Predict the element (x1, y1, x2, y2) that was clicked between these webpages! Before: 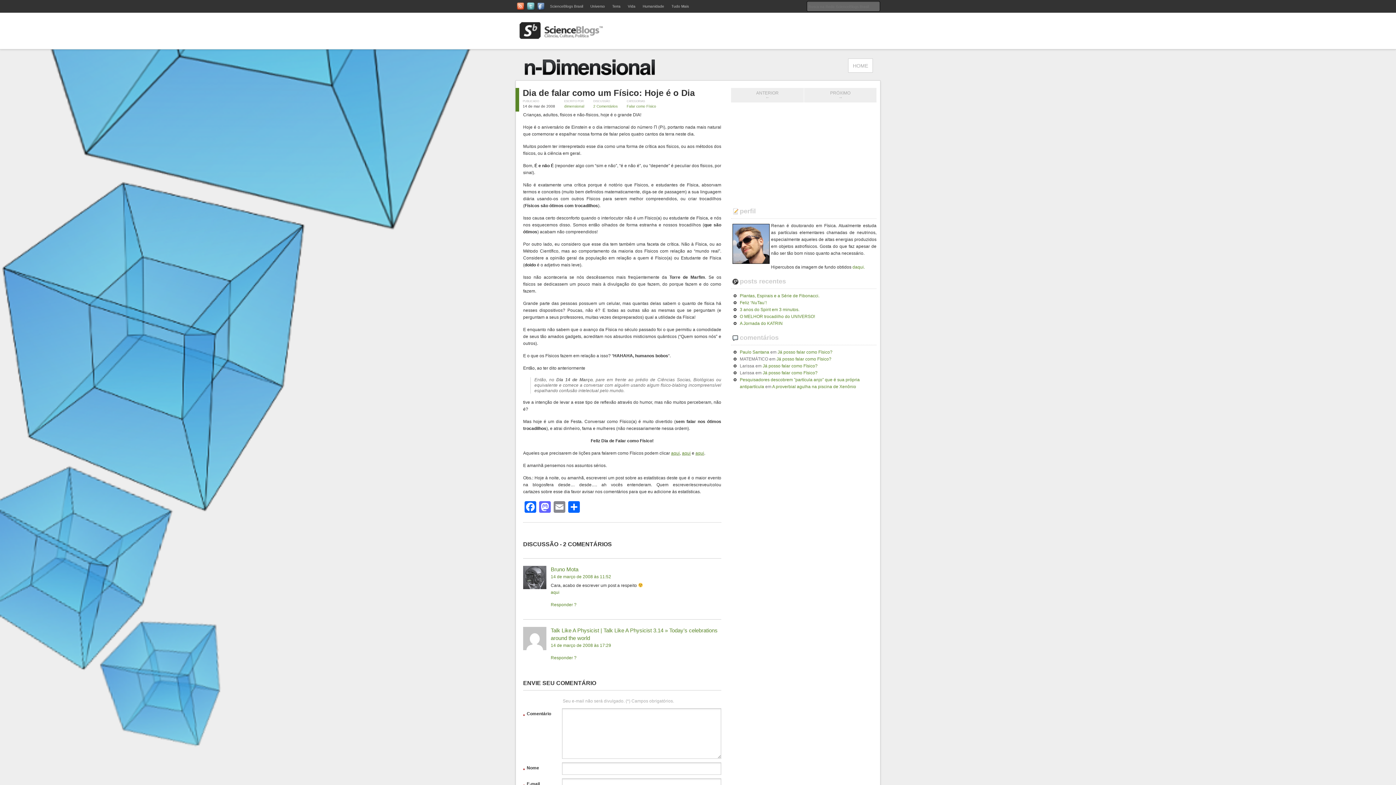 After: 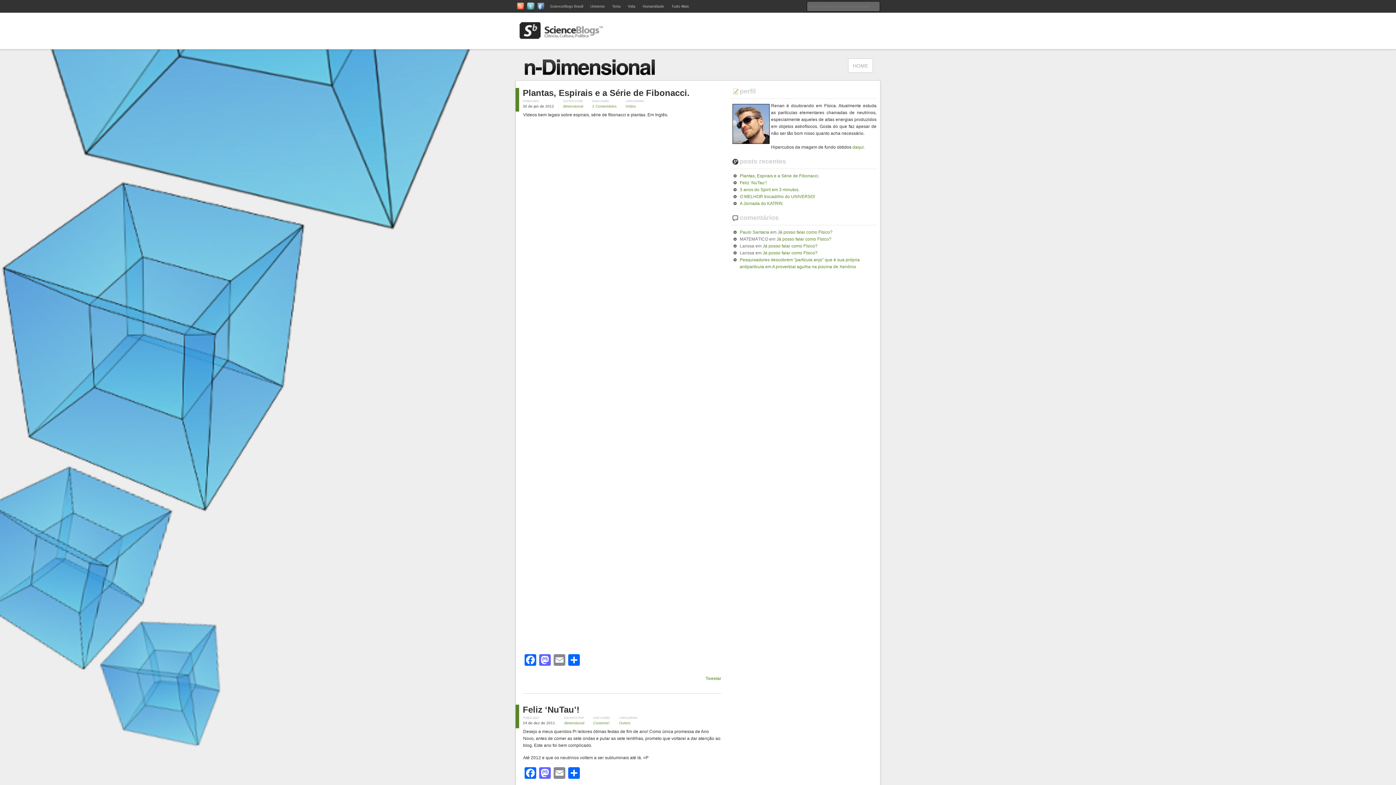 Action: label: dimensional bbox: (564, 104, 584, 108)